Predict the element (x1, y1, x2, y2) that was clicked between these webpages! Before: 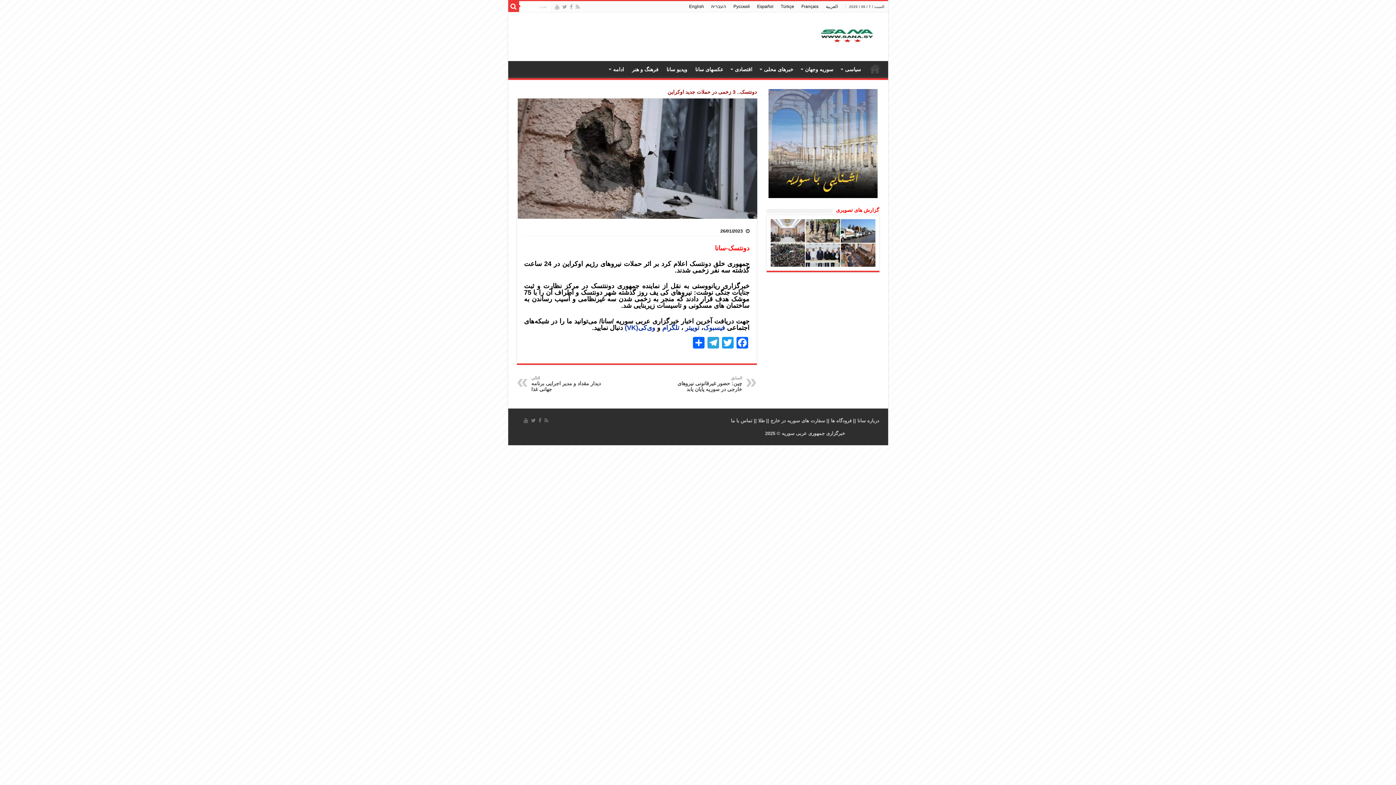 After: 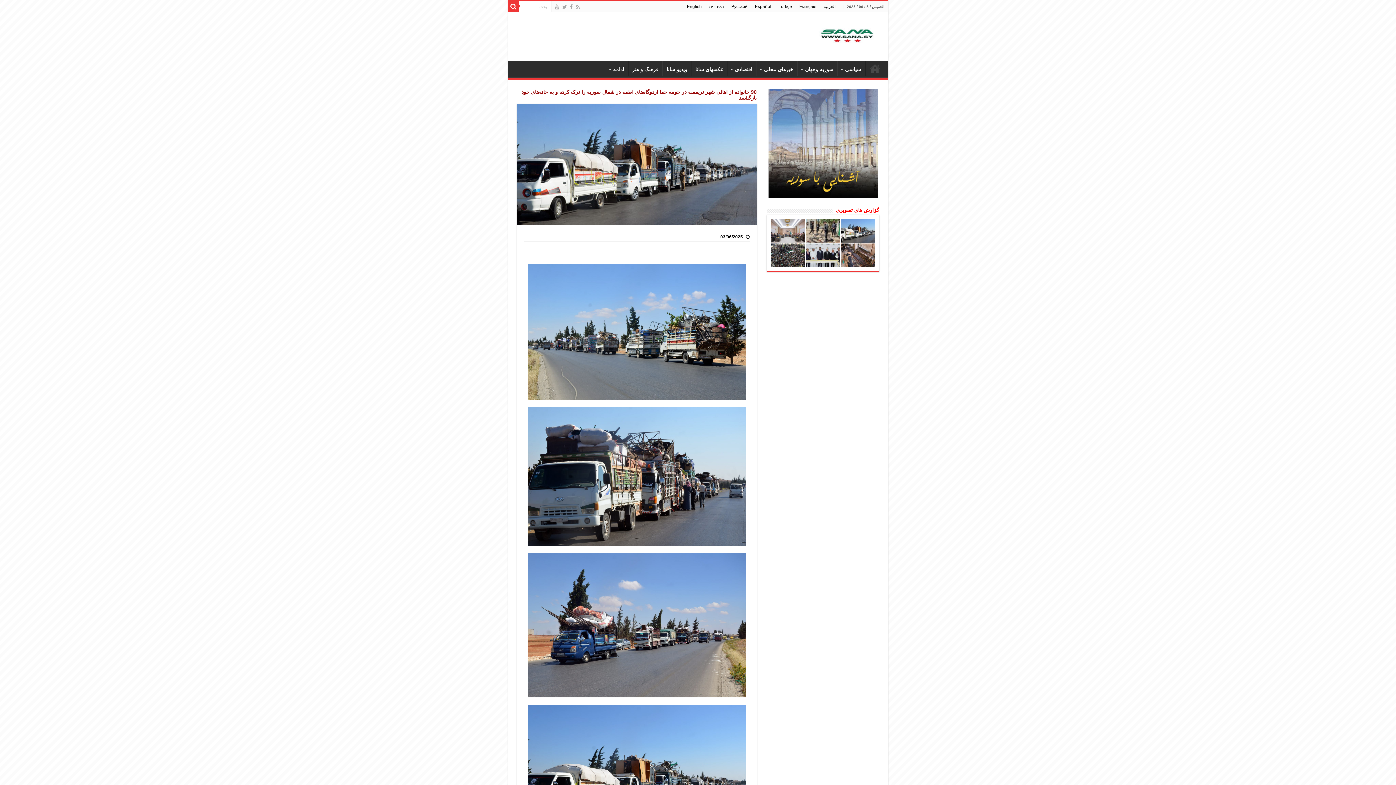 Action: bbox: (841, 219, 875, 242)